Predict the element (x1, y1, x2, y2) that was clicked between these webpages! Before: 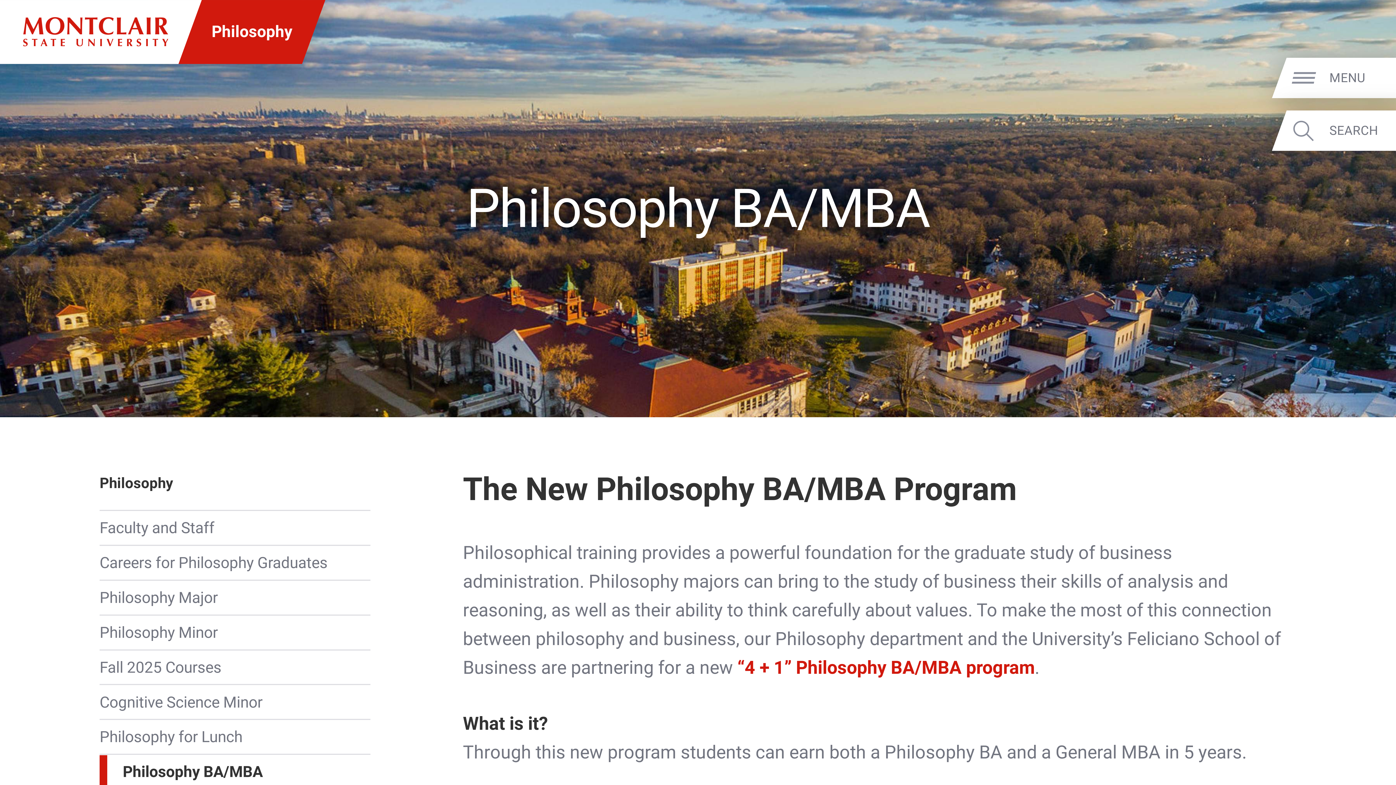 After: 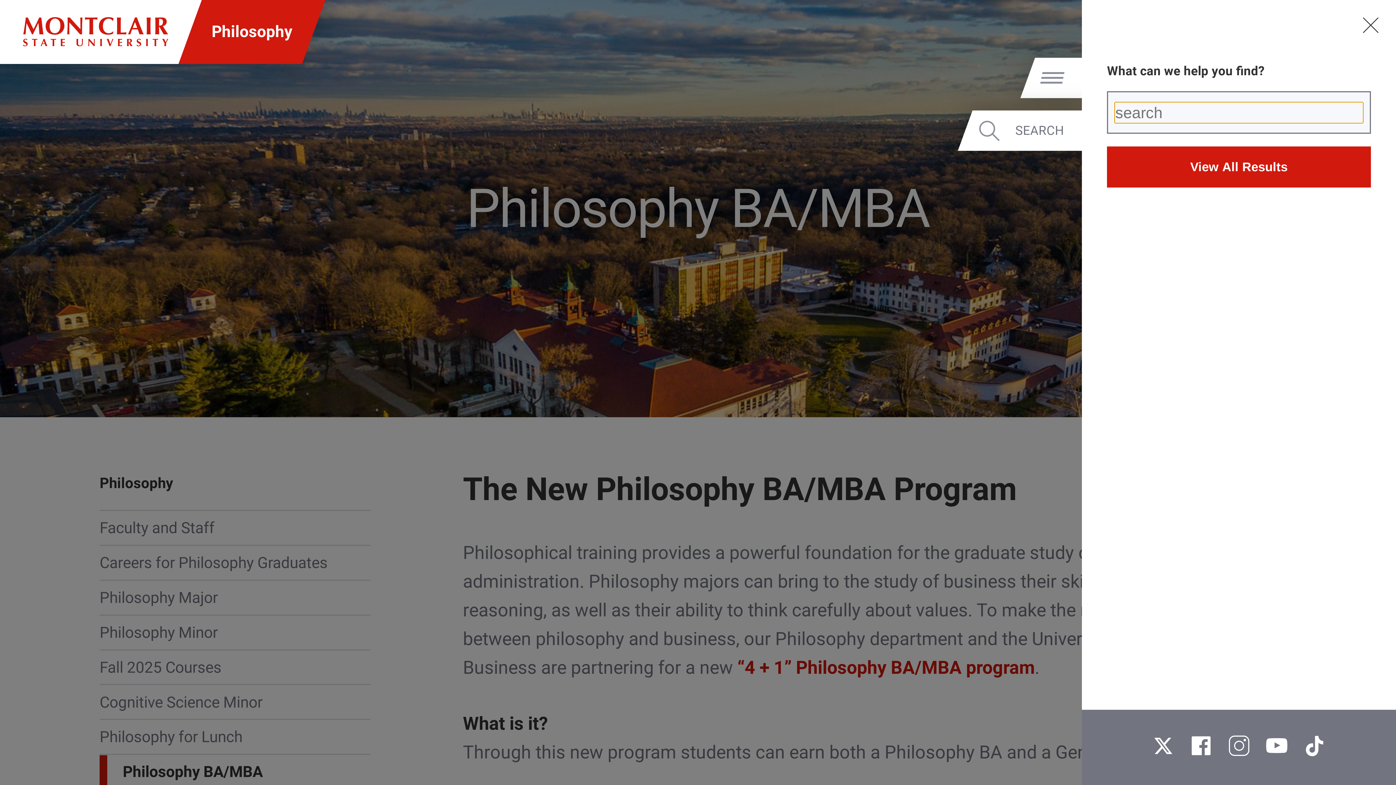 Action: label: SEARCH bbox: (1329, 123, 1392, 138)